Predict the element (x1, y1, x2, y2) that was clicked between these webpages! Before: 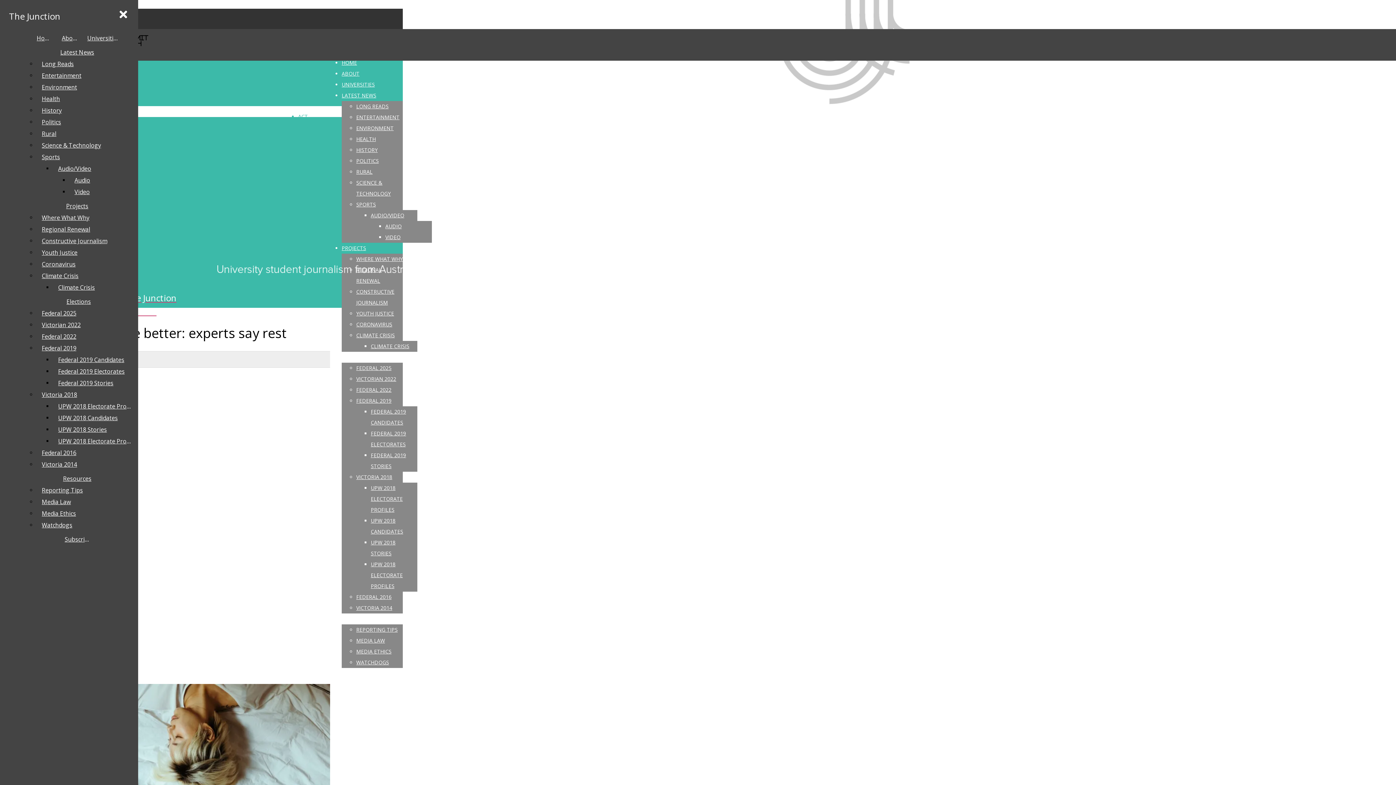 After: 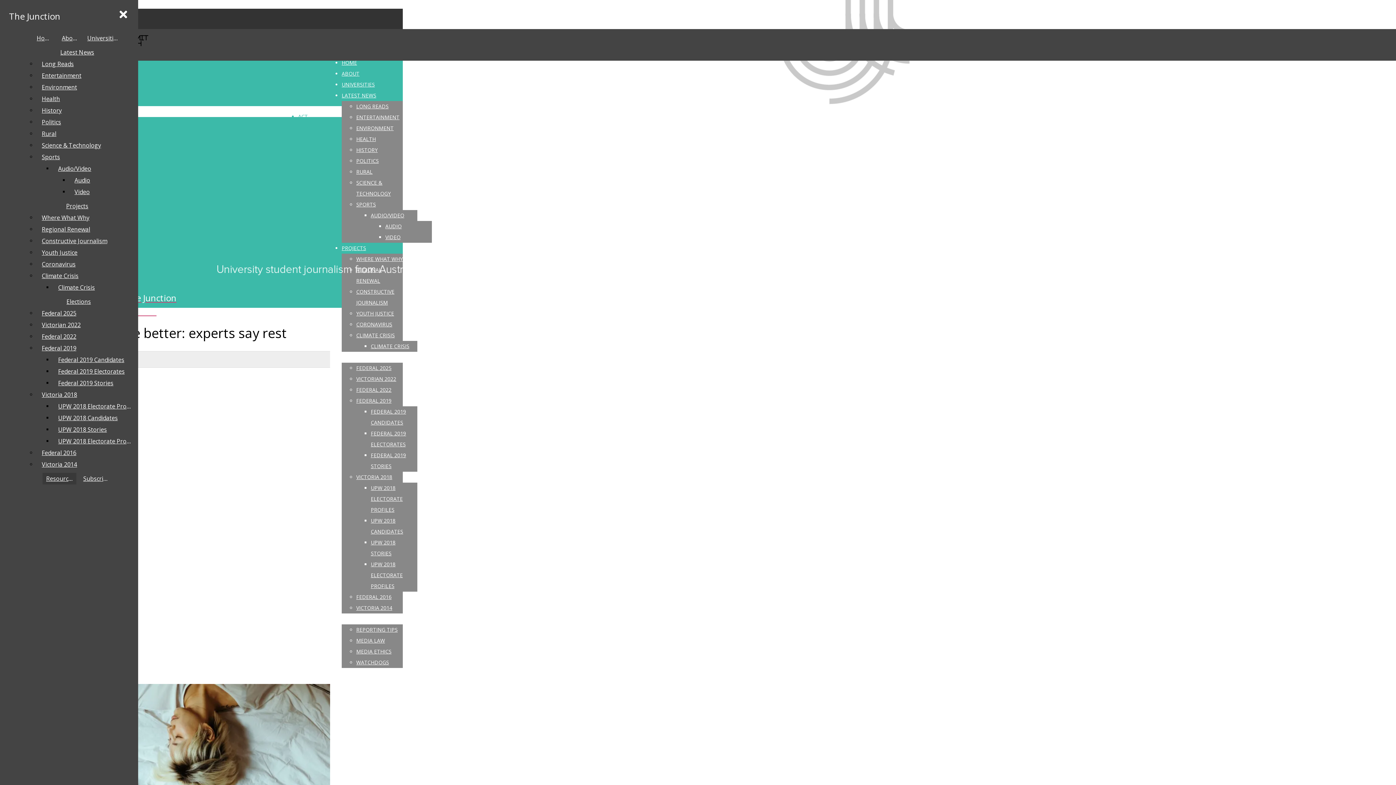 Action: bbox: (38, 307, 135, 319) label: Federal 2025